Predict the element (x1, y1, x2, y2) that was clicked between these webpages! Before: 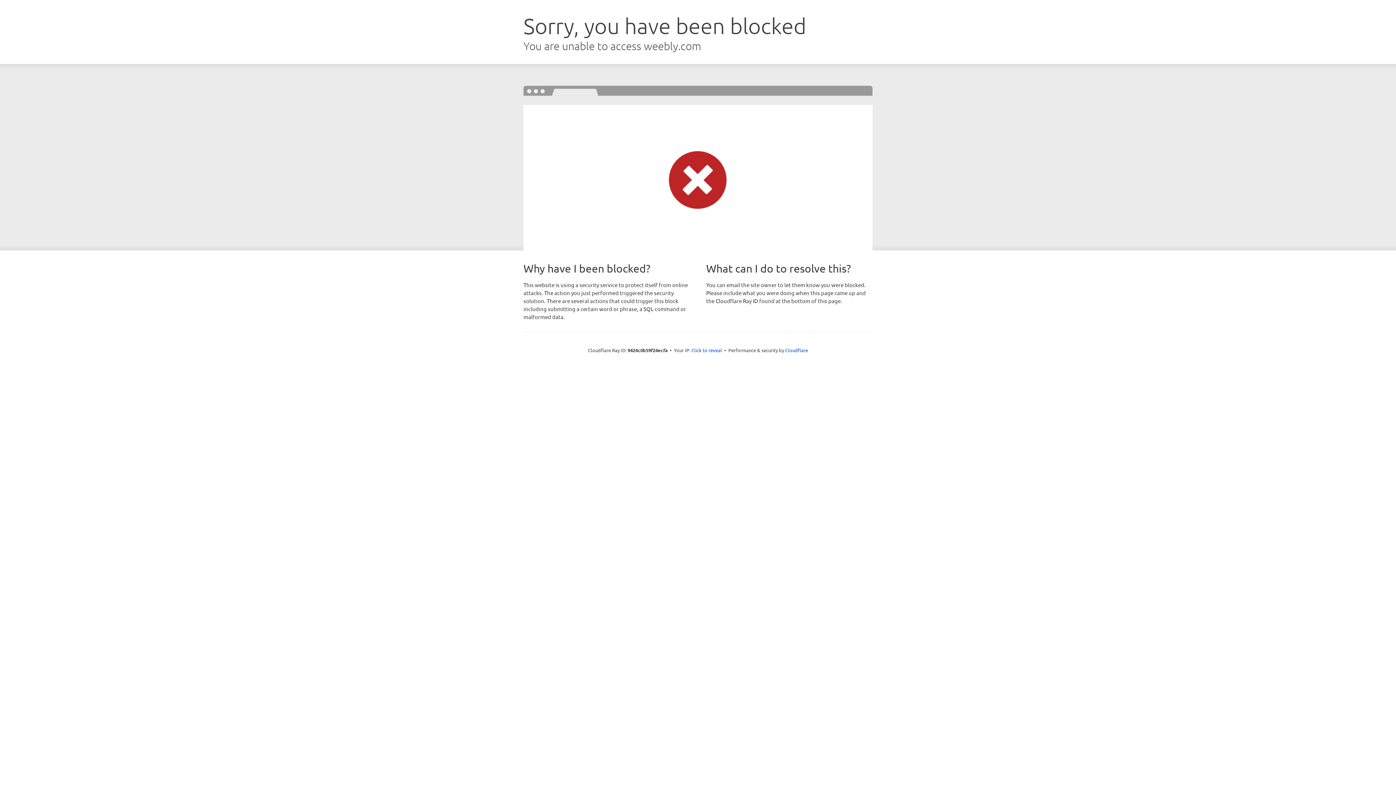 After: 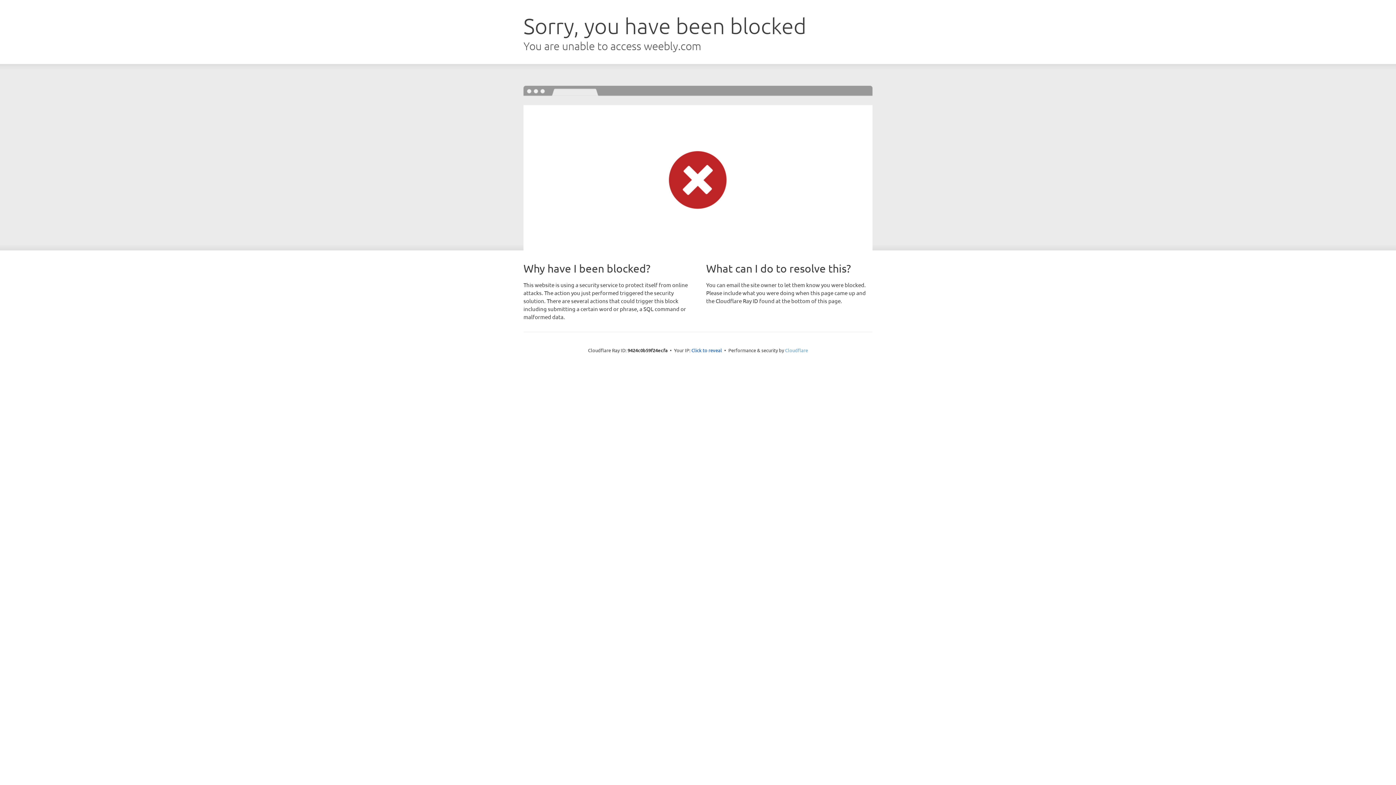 Action: label: Cloudflare bbox: (785, 347, 808, 353)